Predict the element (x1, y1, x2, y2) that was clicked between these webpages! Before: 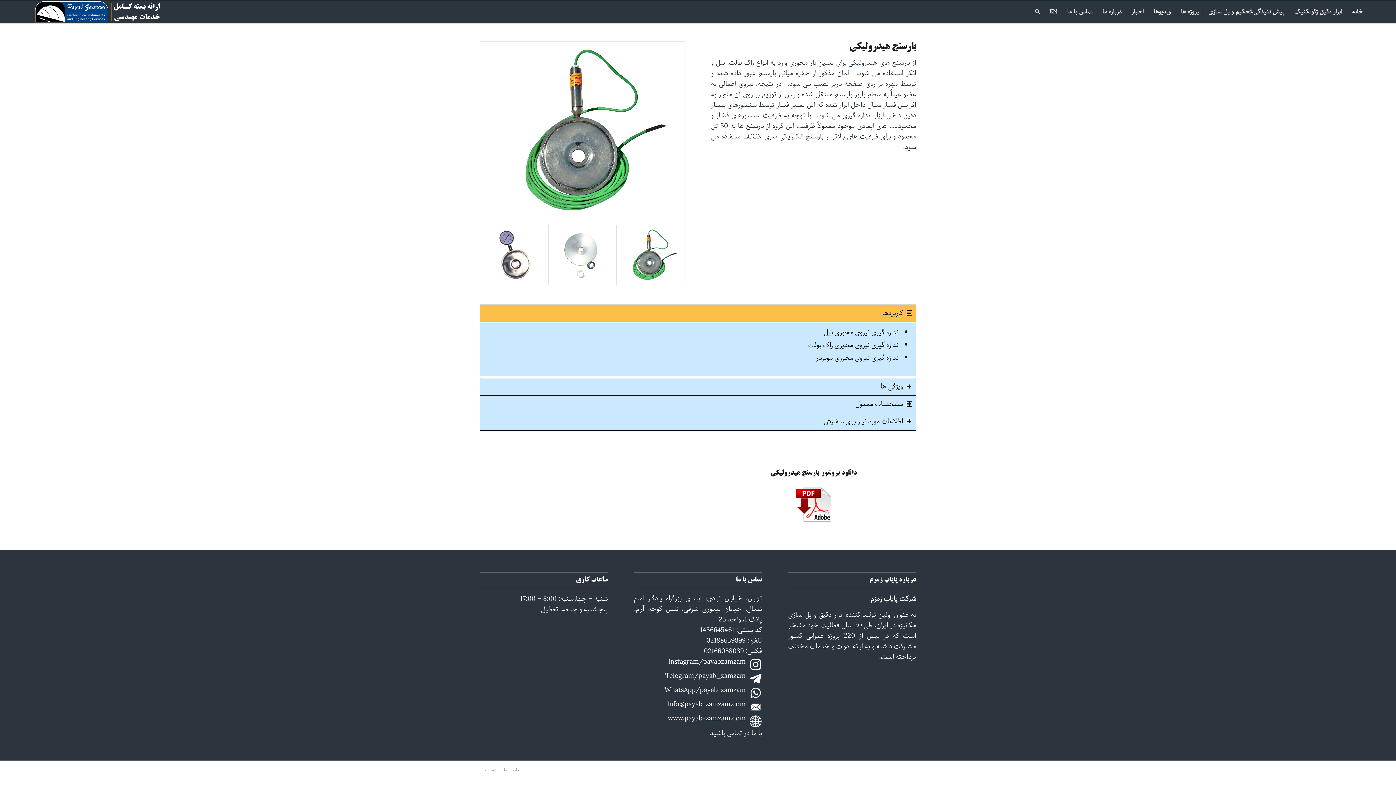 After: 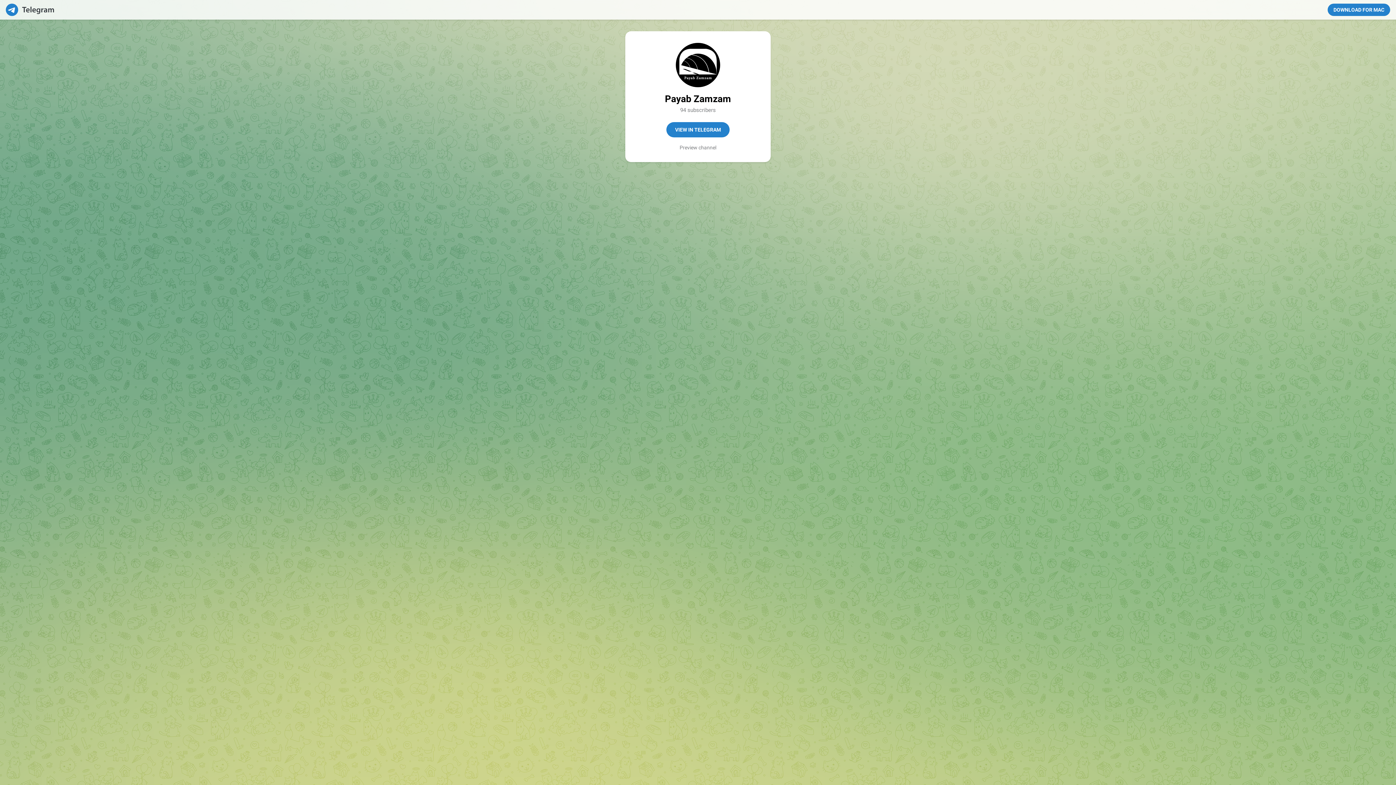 Action: bbox: (745, 671, 762, 685)